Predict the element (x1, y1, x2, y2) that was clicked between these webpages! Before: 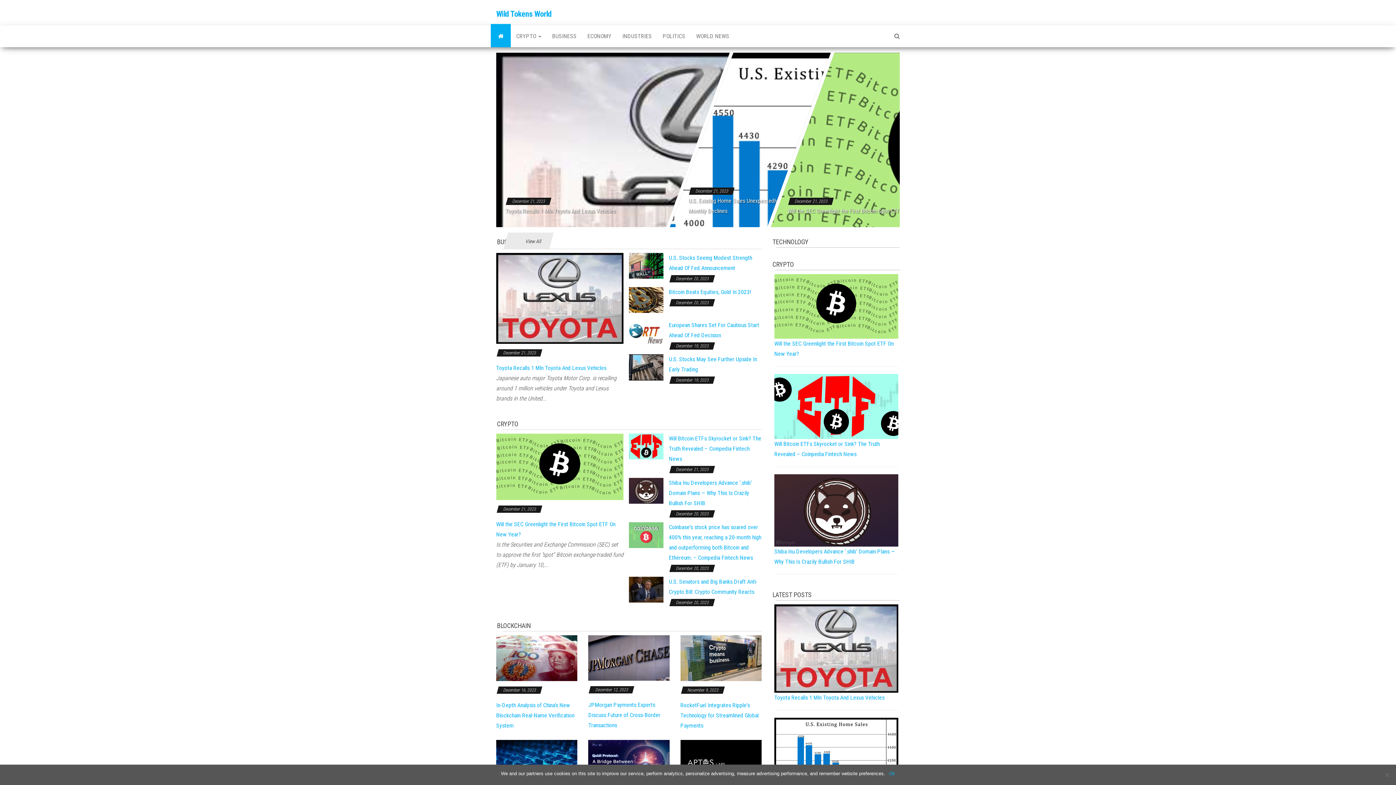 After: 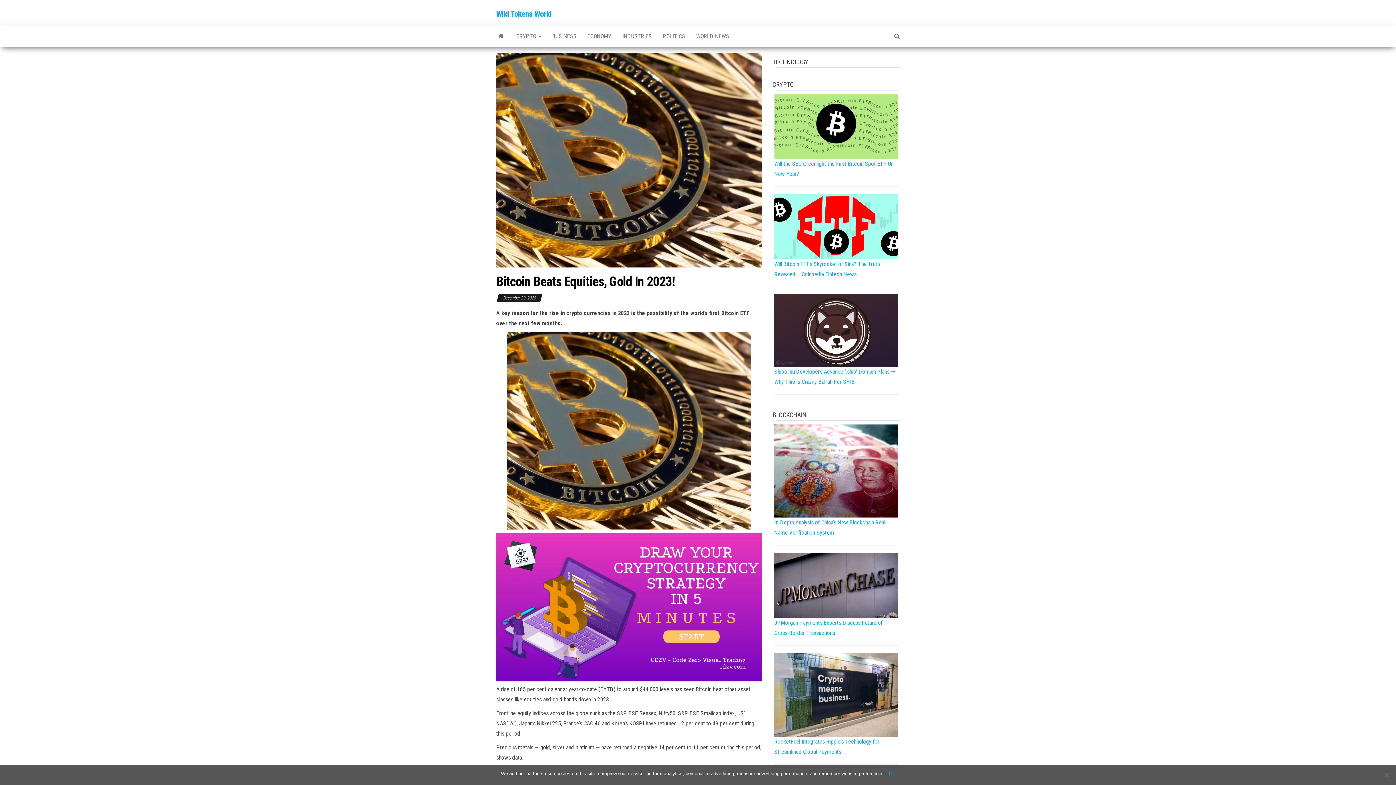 Action: bbox: (629, 296, 663, 303)